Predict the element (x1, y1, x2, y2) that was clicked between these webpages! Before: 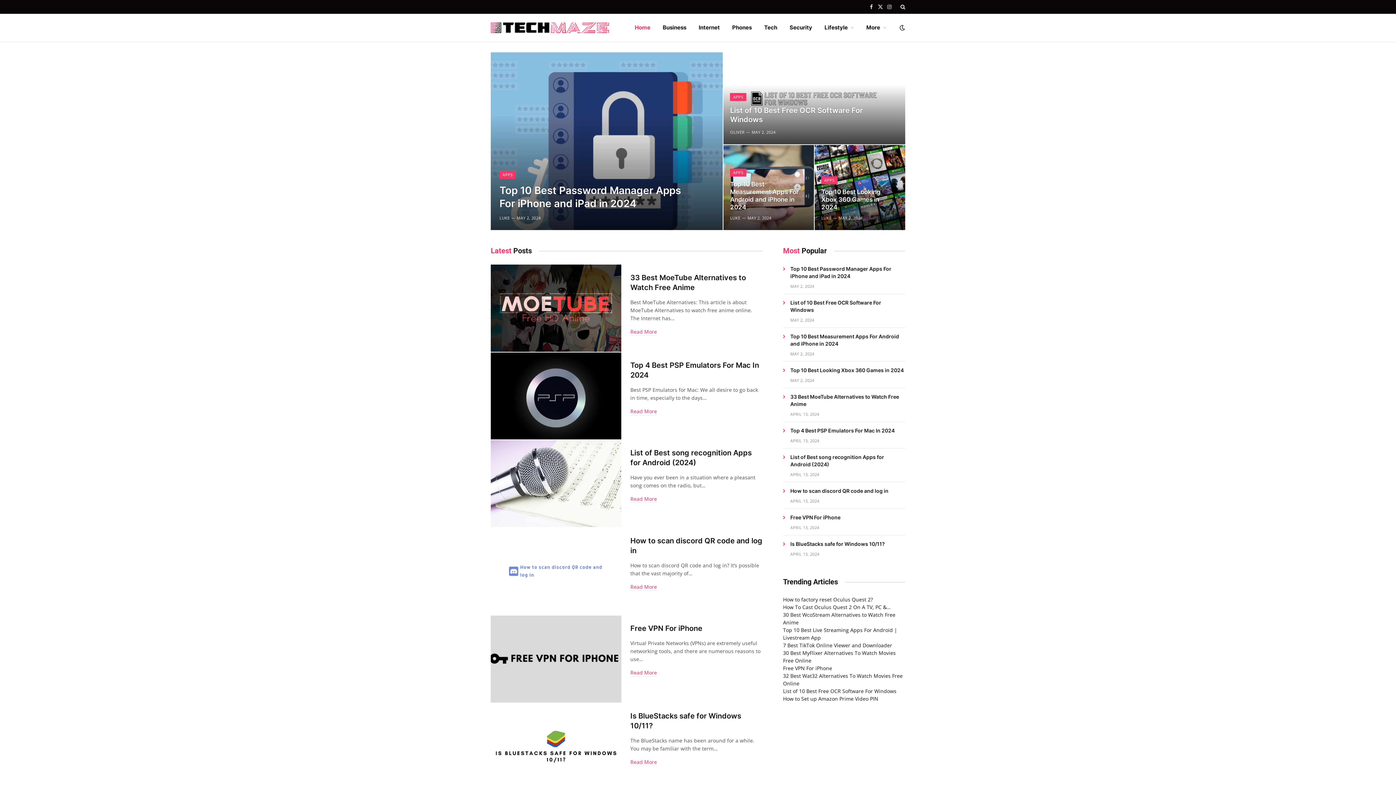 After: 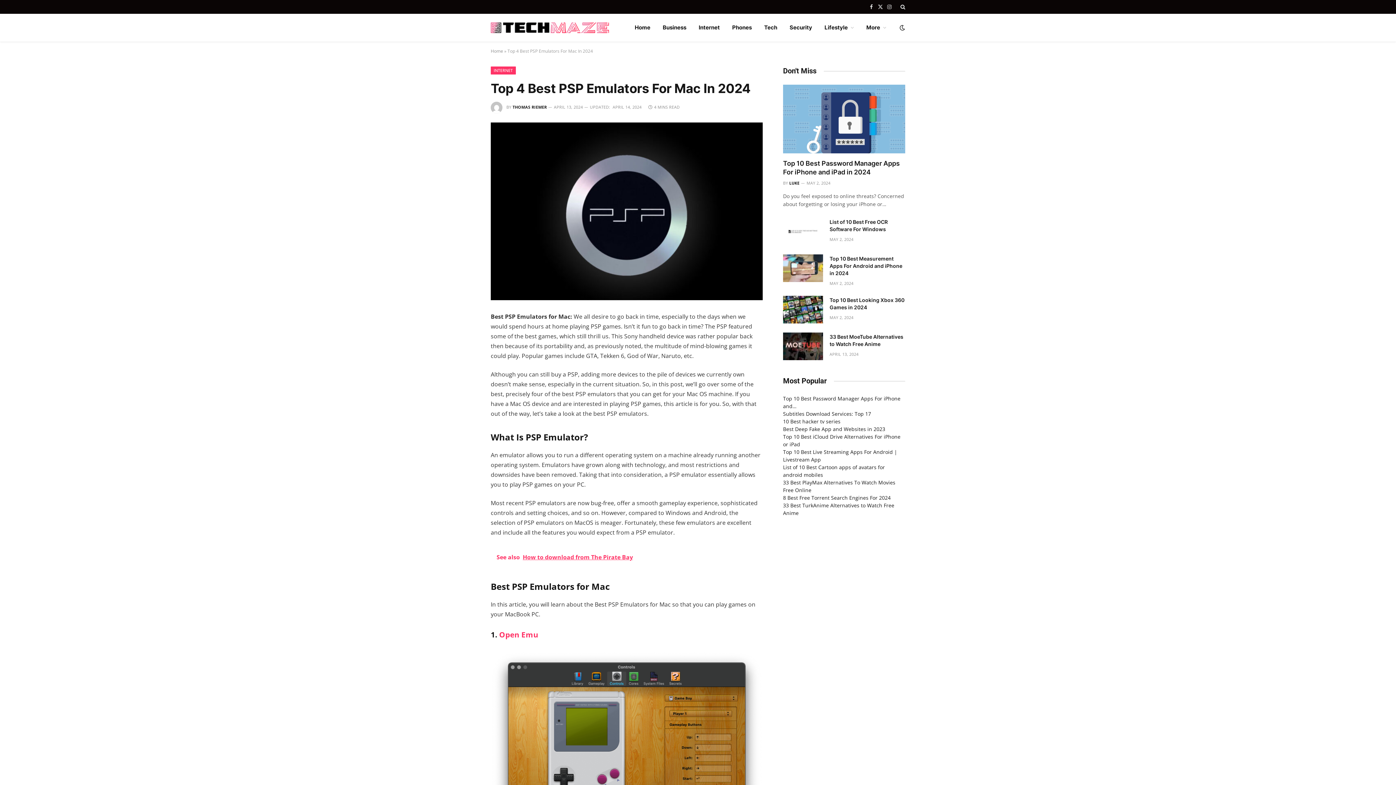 Action: bbox: (790, 427, 905, 434) label: Top 4 Best PSP Emulators For Mac In 2024